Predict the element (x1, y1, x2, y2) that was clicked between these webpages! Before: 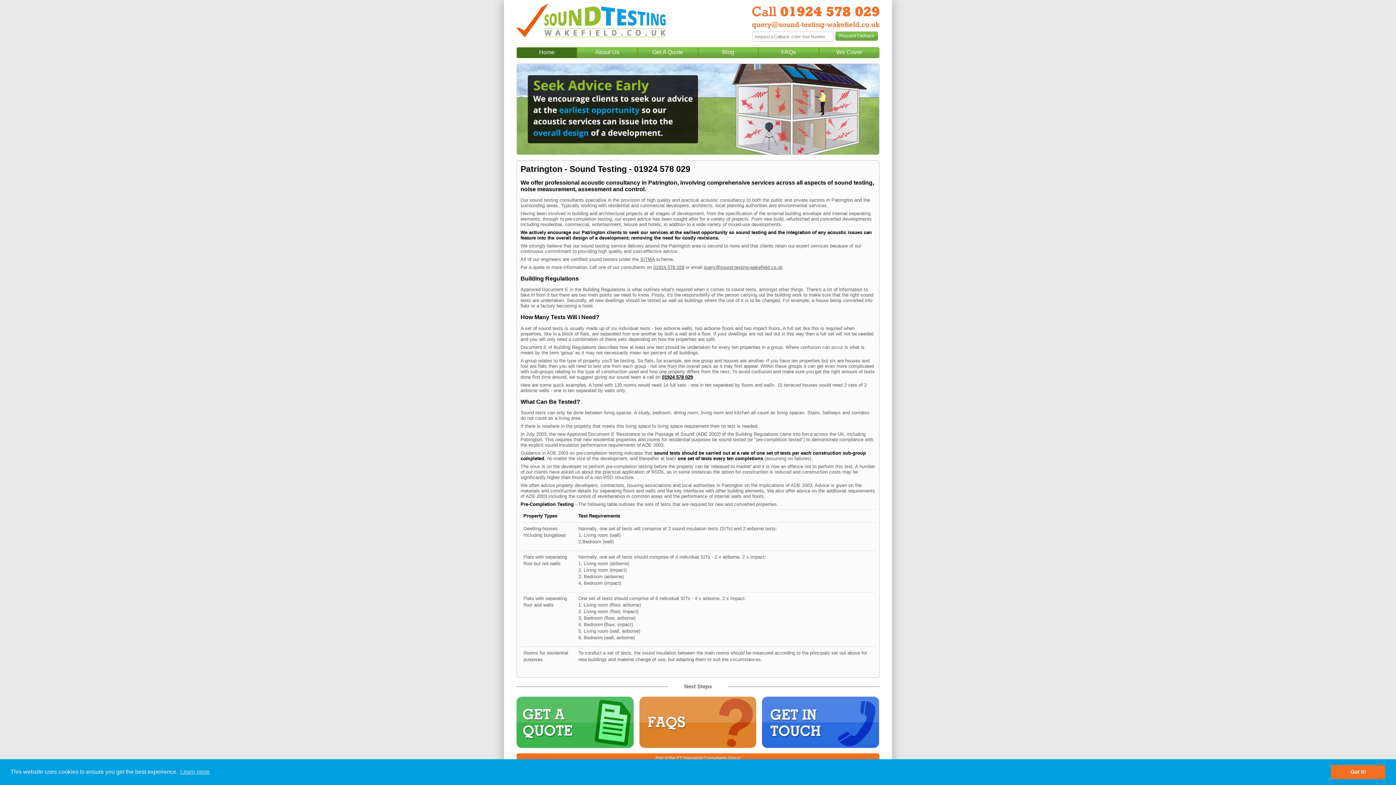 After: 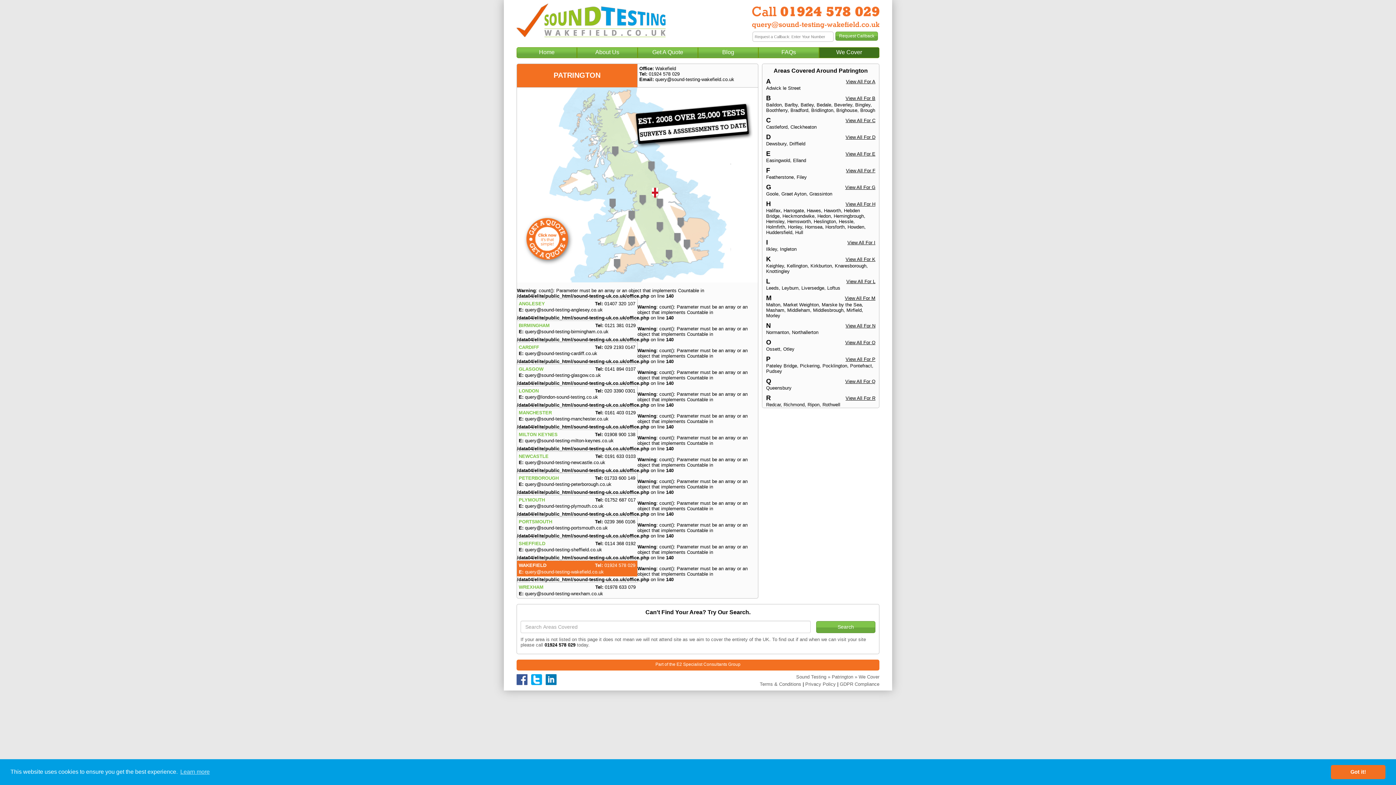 Action: bbox: (762, 719, 879, 725)